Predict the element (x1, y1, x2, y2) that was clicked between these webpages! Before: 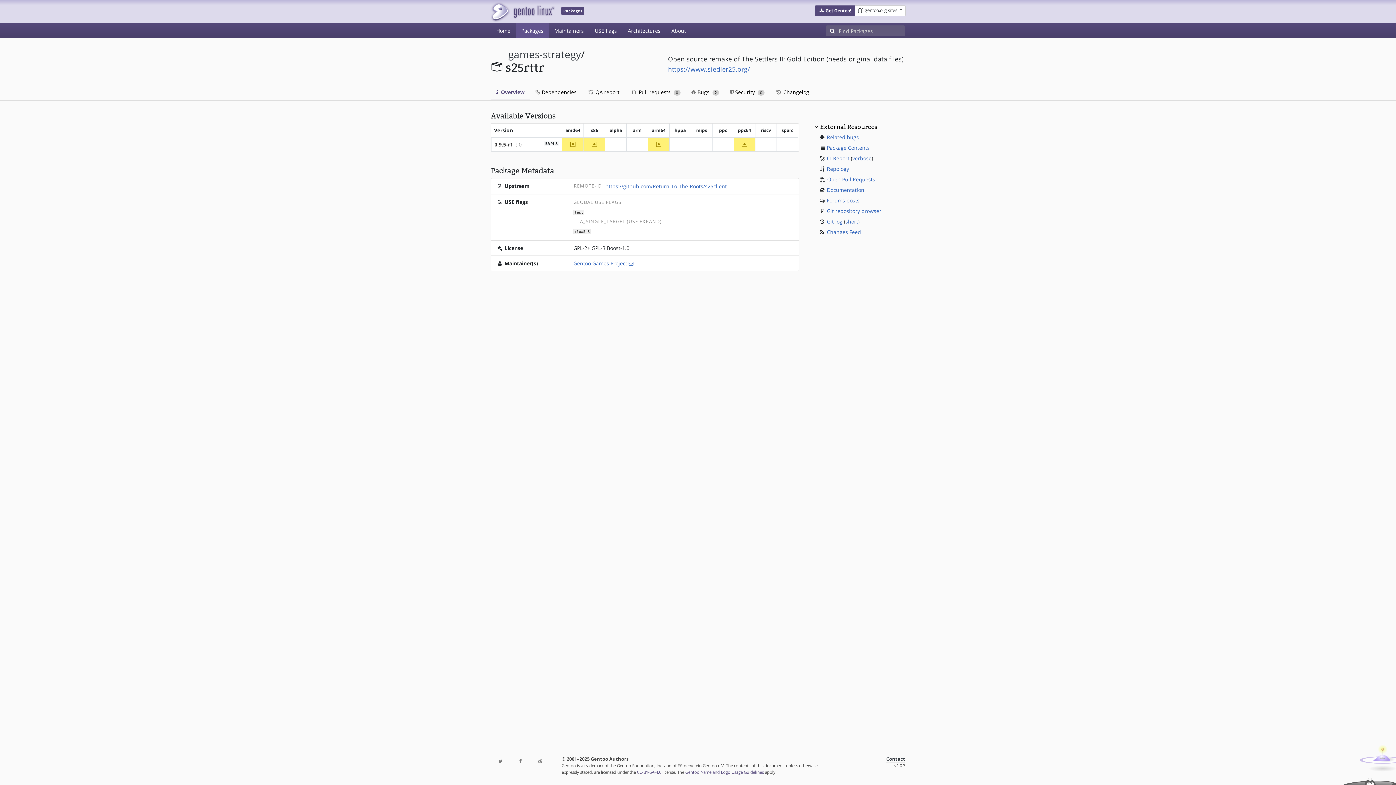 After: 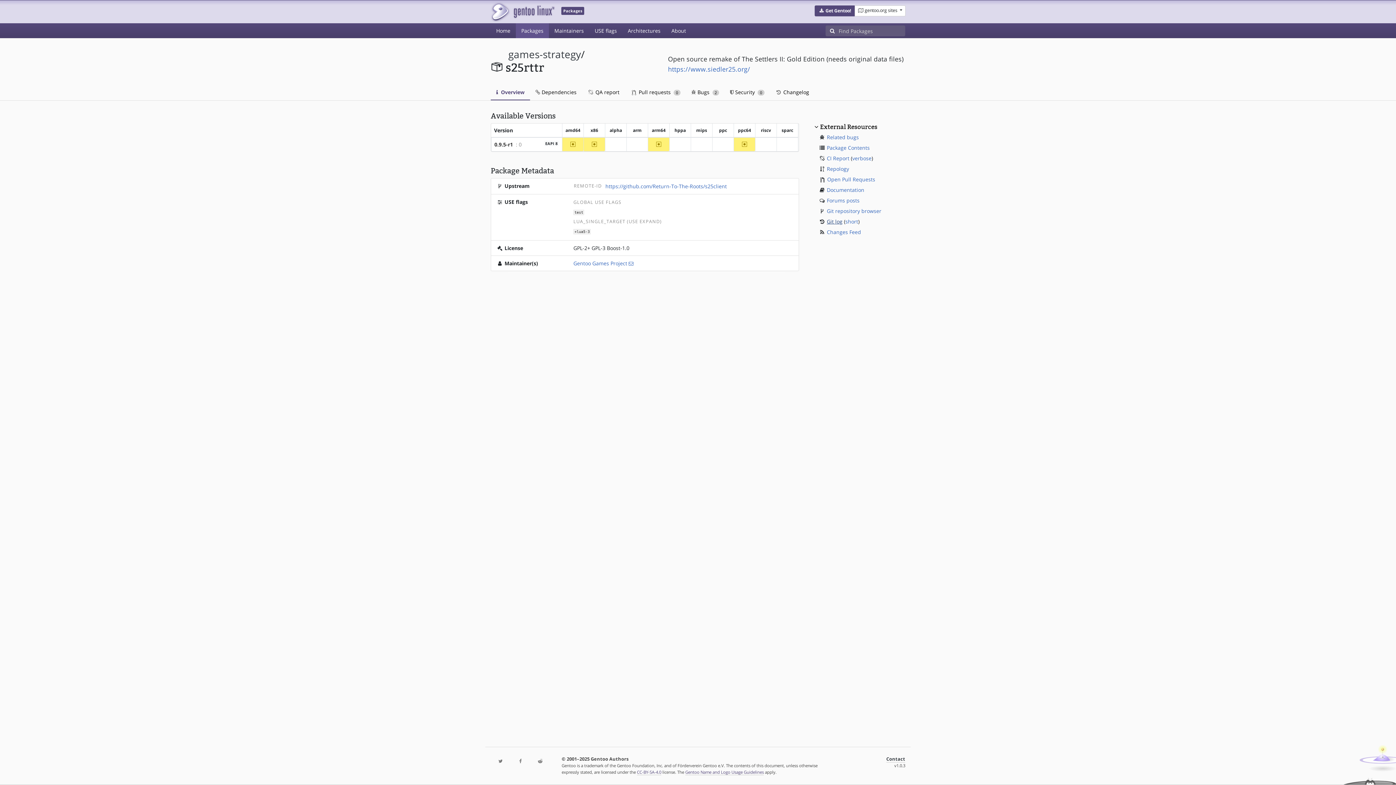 Action: label: Git log bbox: (827, 218, 842, 225)